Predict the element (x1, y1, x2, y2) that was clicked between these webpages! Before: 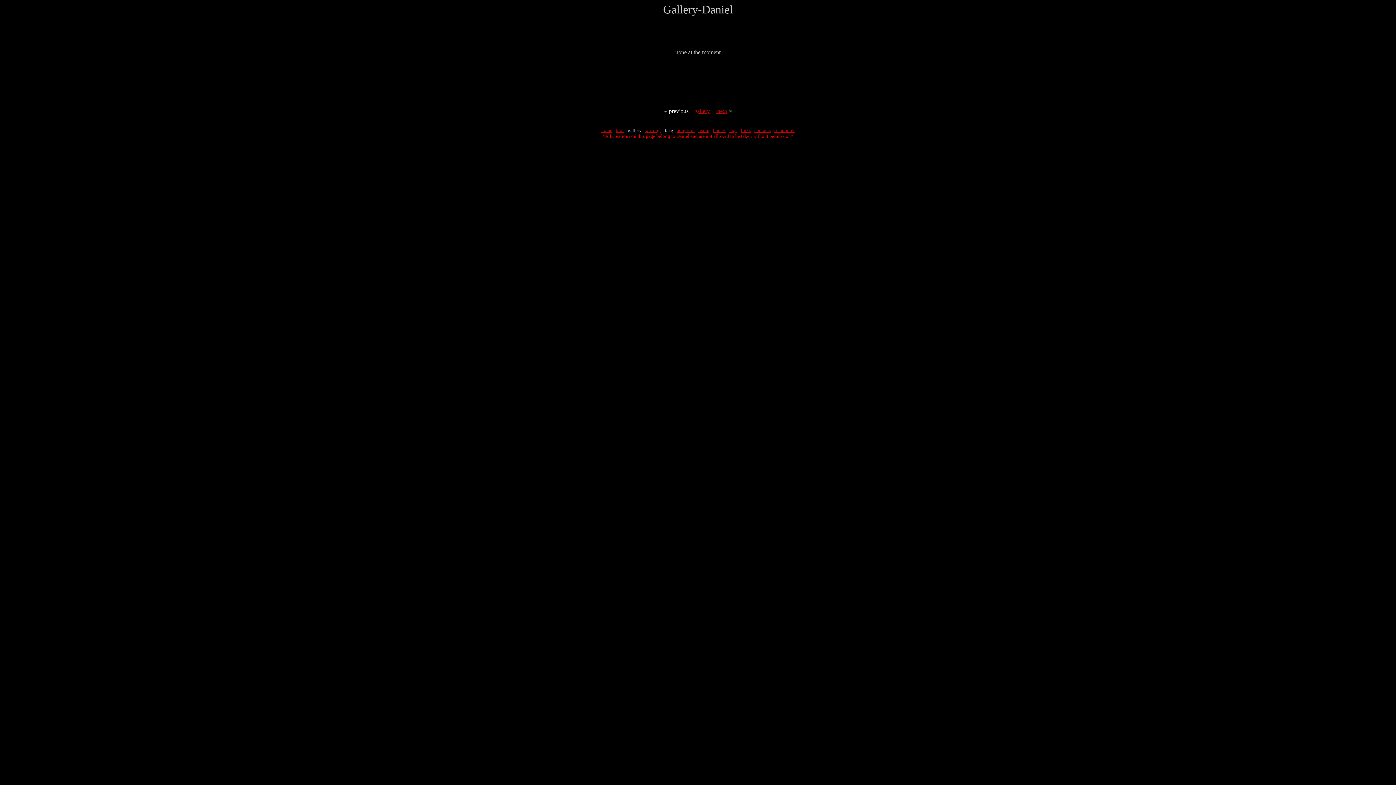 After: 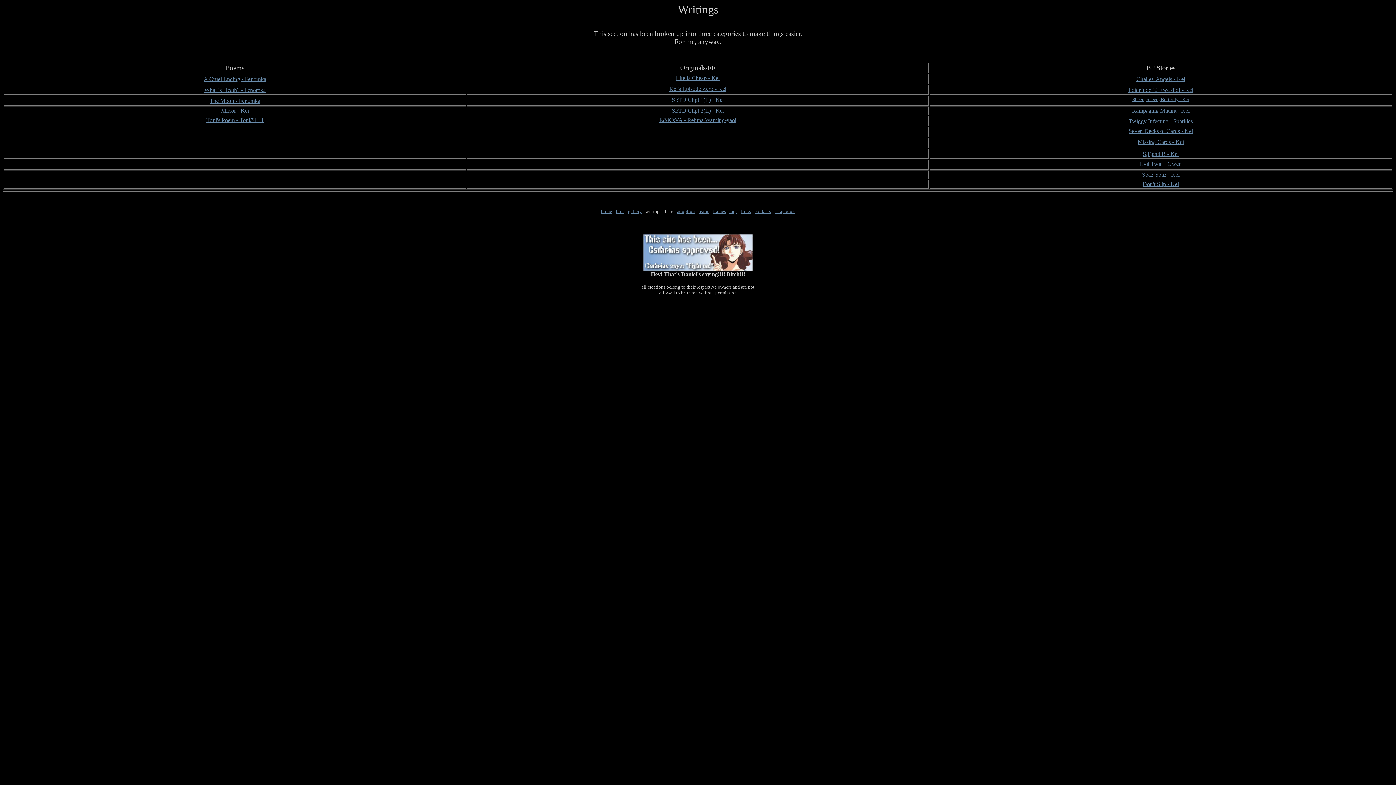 Action: bbox: (645, 127, 661, 133) label: writings